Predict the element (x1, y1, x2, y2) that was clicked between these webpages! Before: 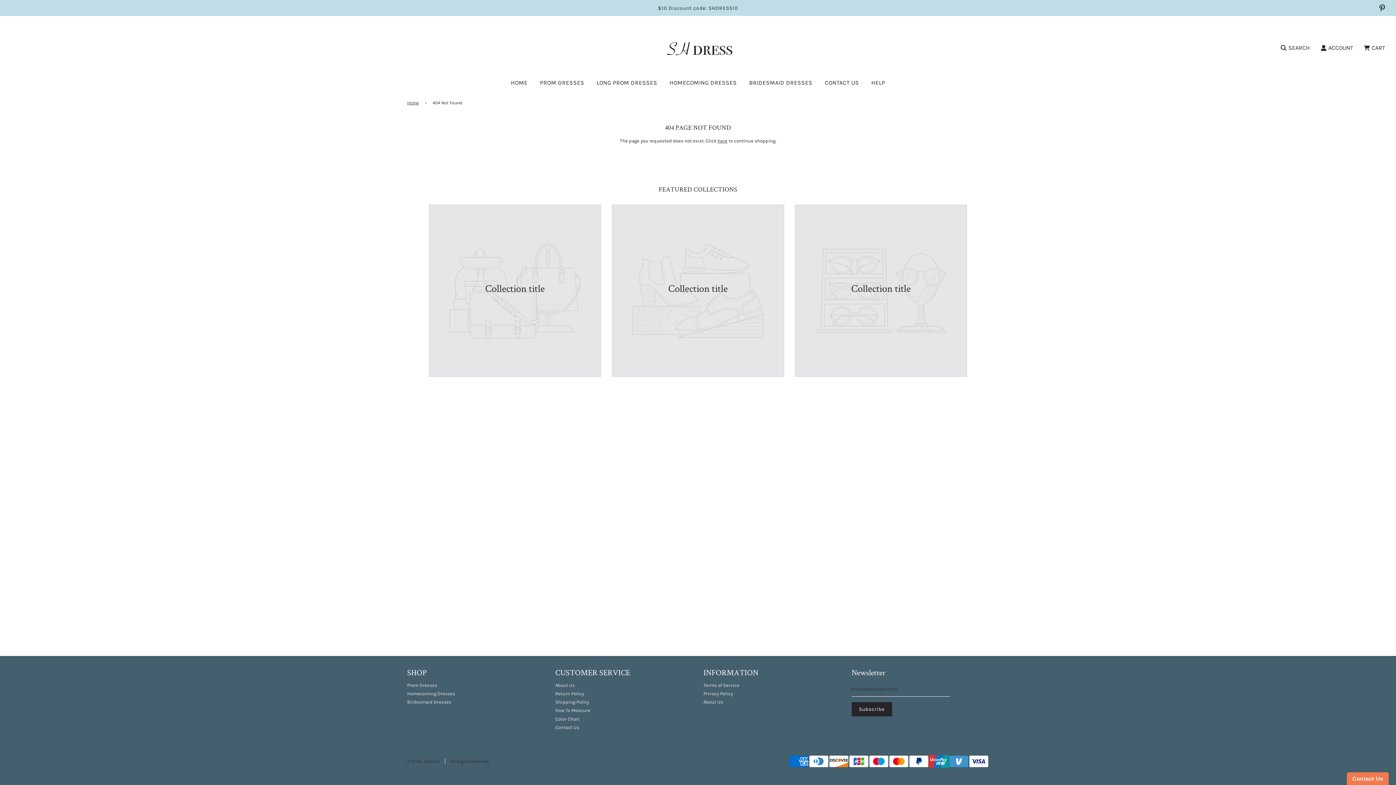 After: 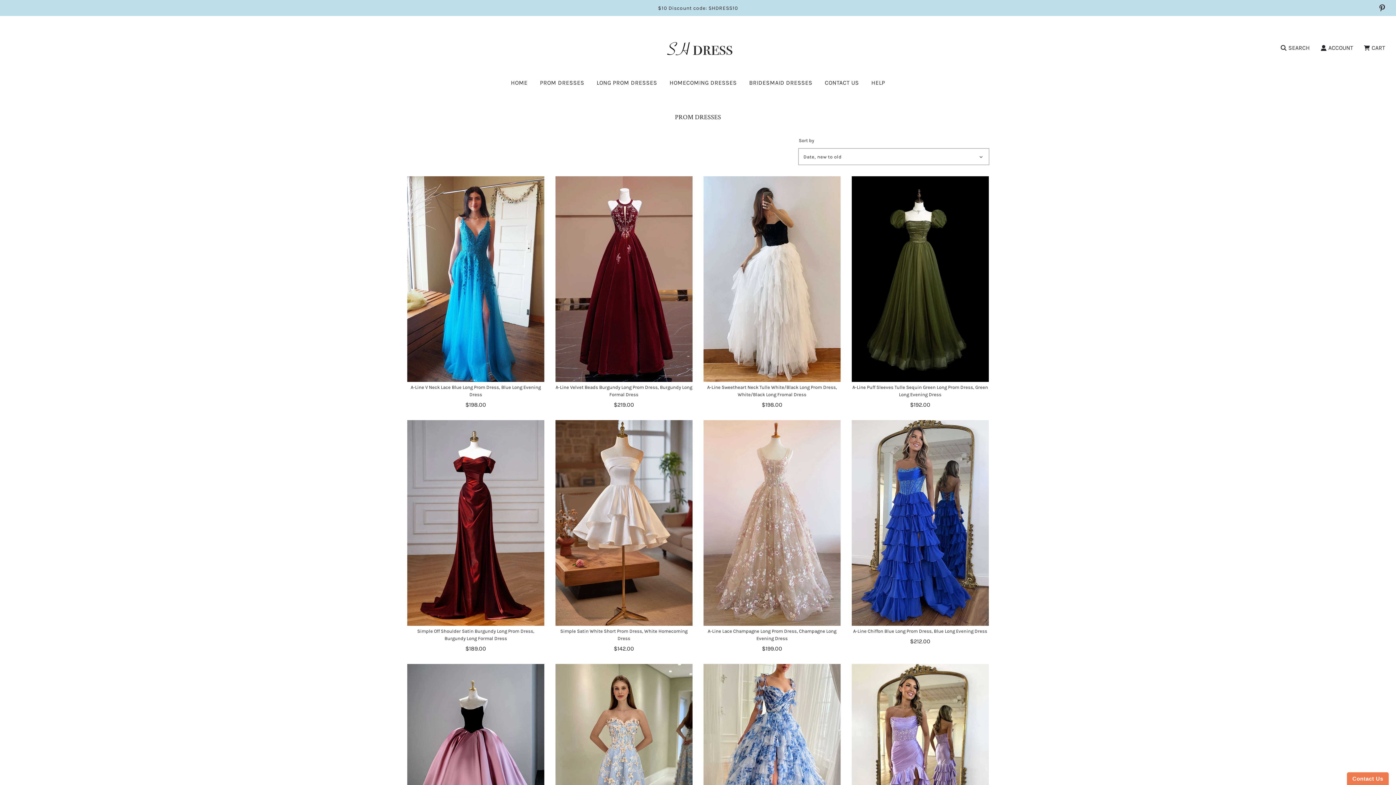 Action: label: Prom Dresses bbox: (407, 682, 437, 688)